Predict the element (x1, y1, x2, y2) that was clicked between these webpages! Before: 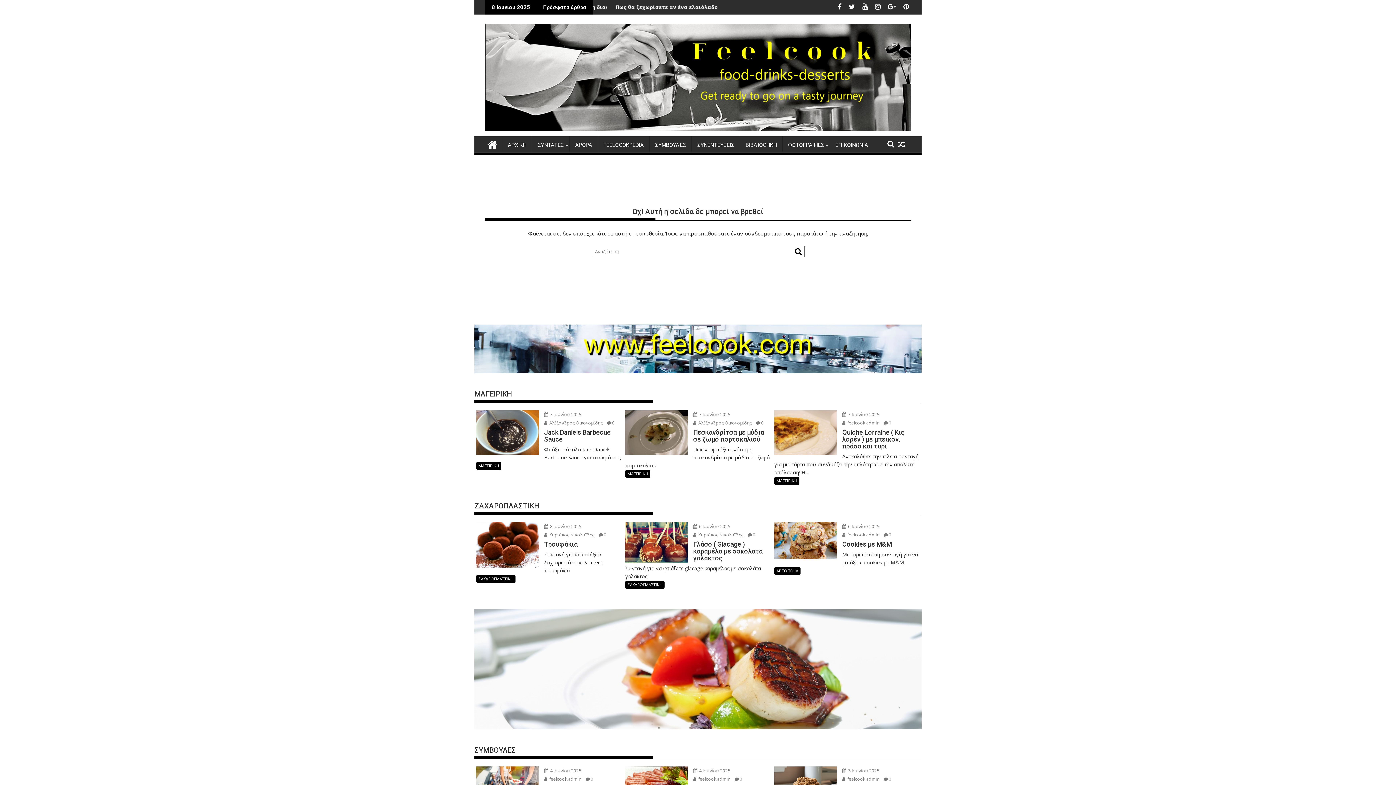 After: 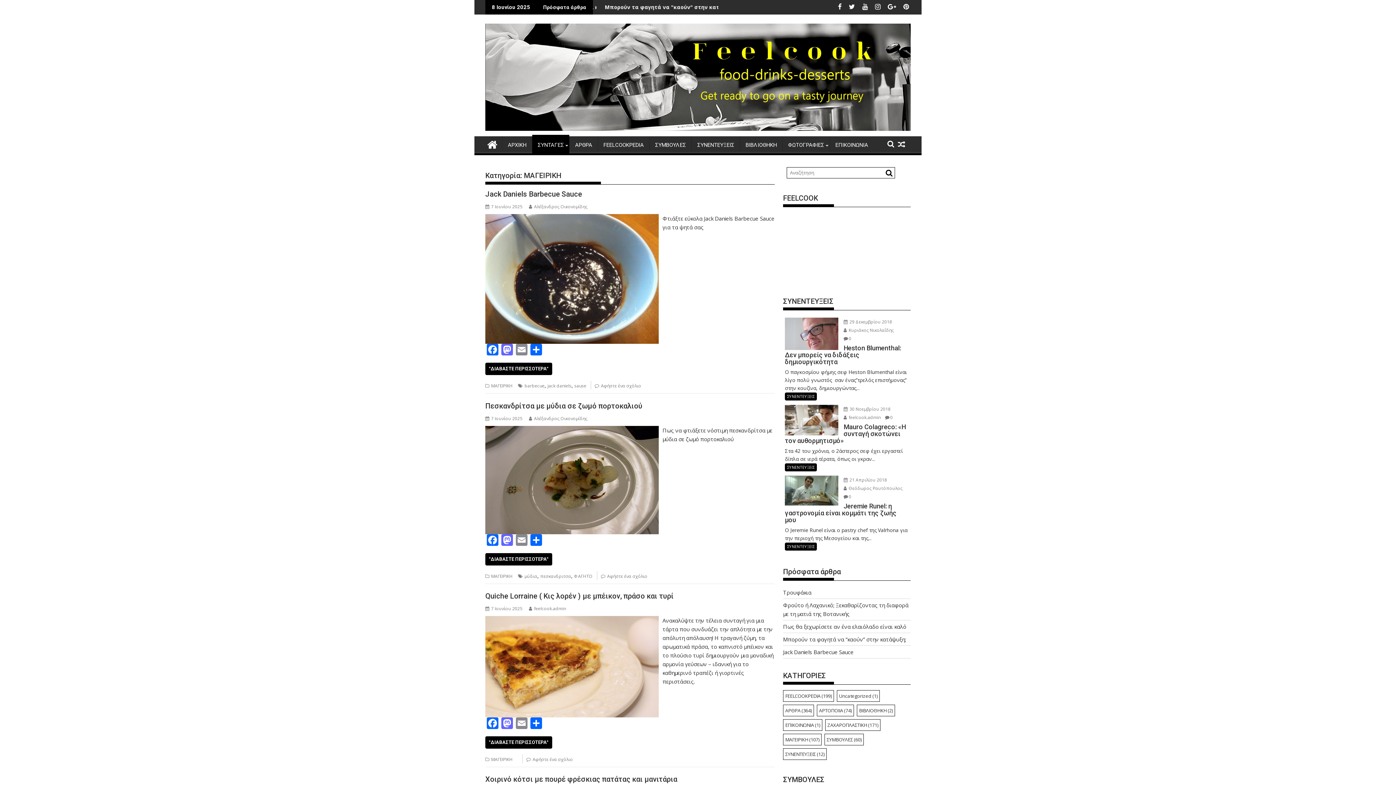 Action: bbox: (774, 477, 799, 485) label: ΜΑΓΕΙΡΙΚΗ